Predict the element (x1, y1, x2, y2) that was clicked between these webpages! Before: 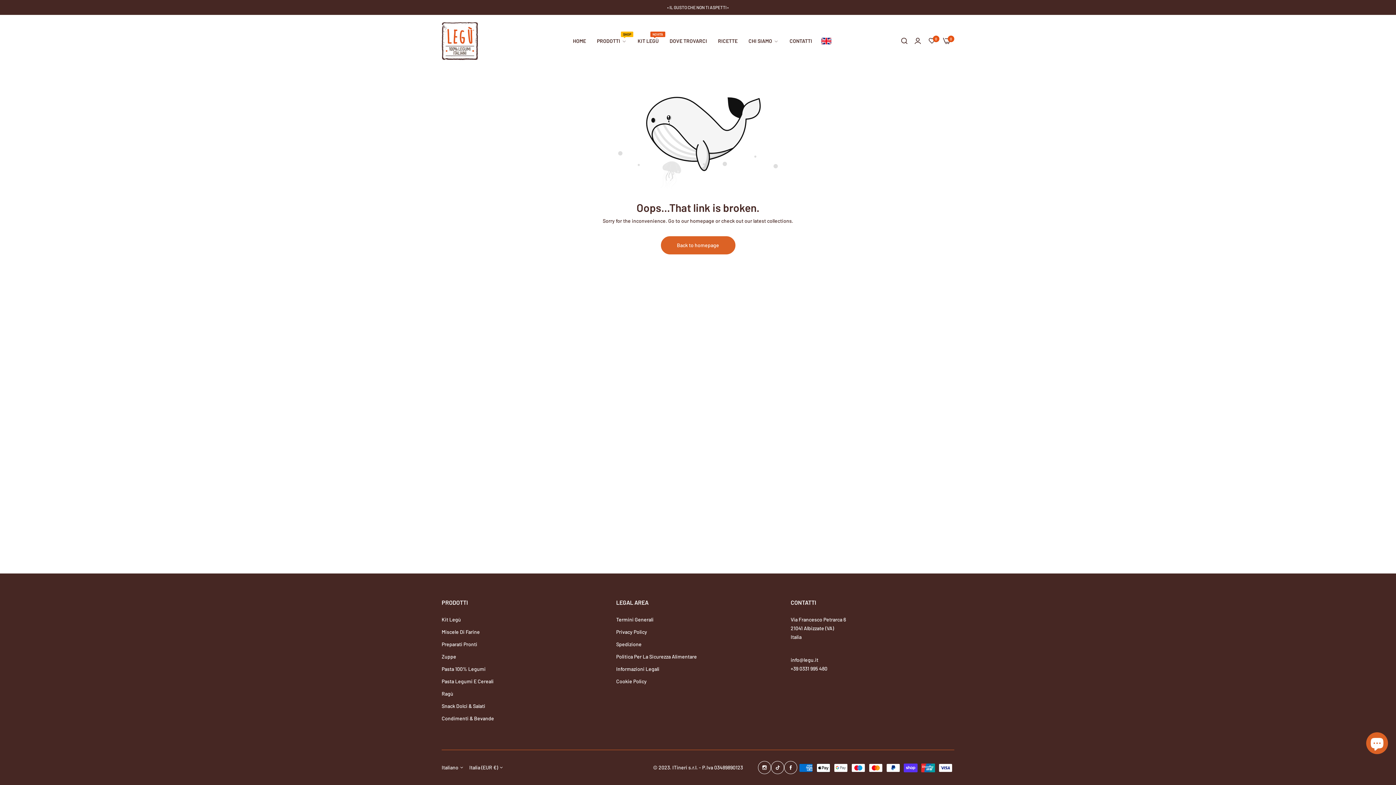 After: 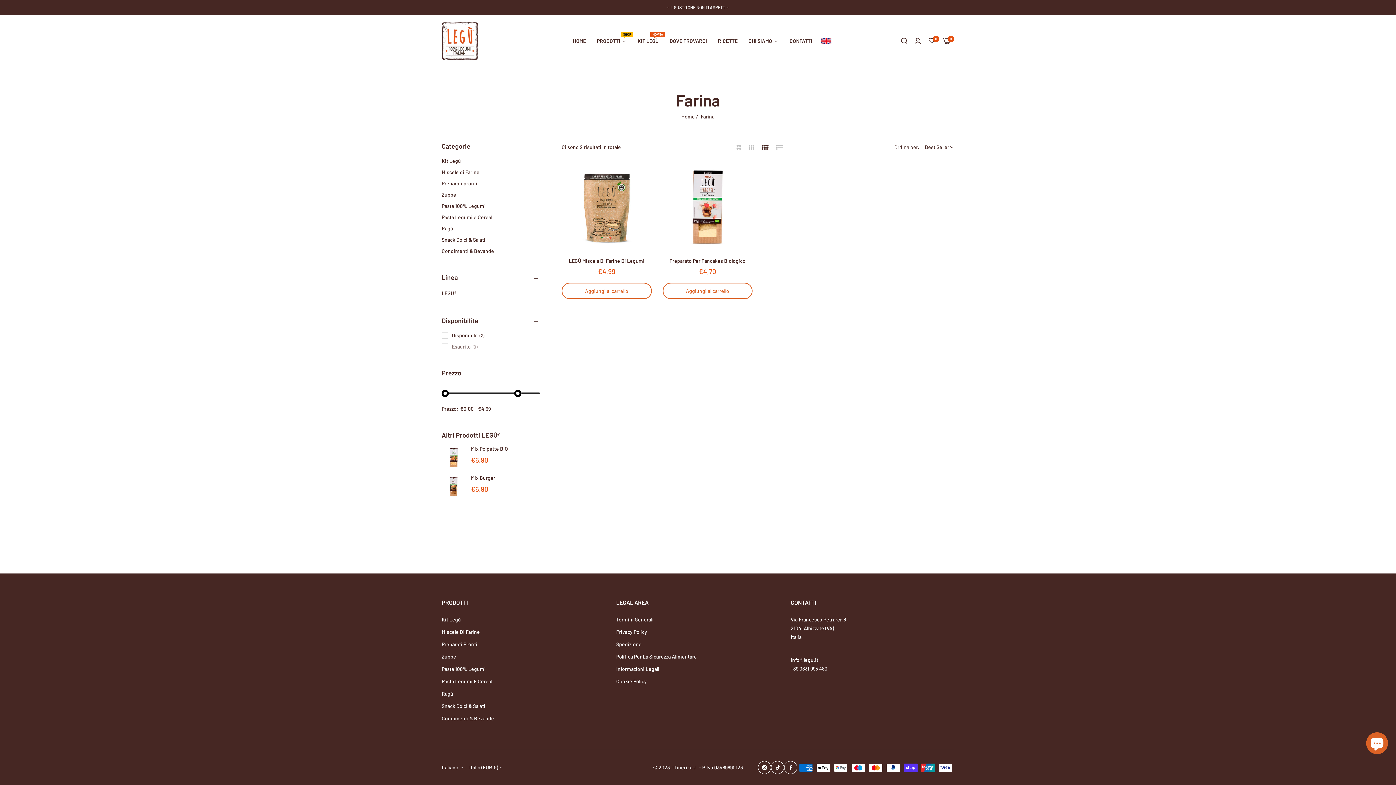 Action: label: Miscele Di Farine bbox: (441, 629, 480, 635)